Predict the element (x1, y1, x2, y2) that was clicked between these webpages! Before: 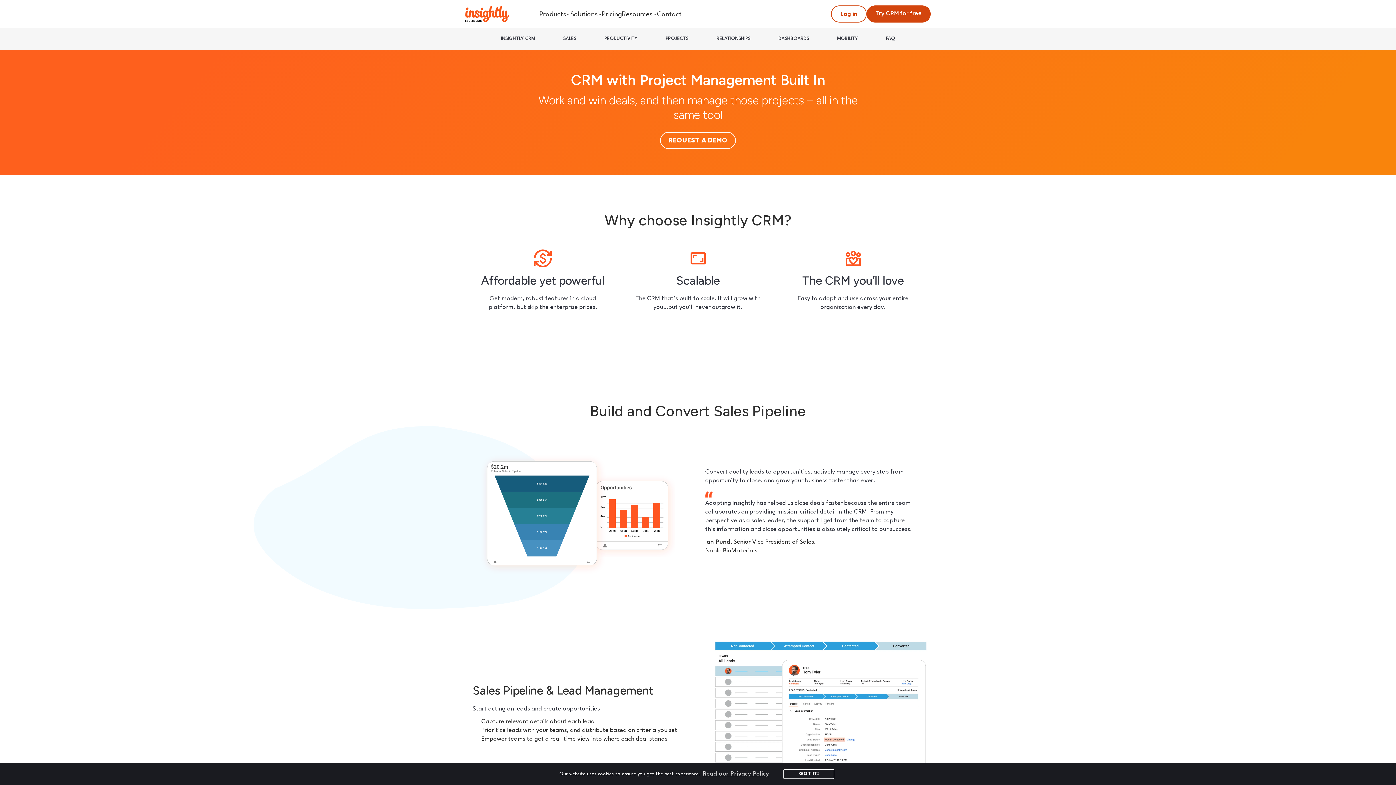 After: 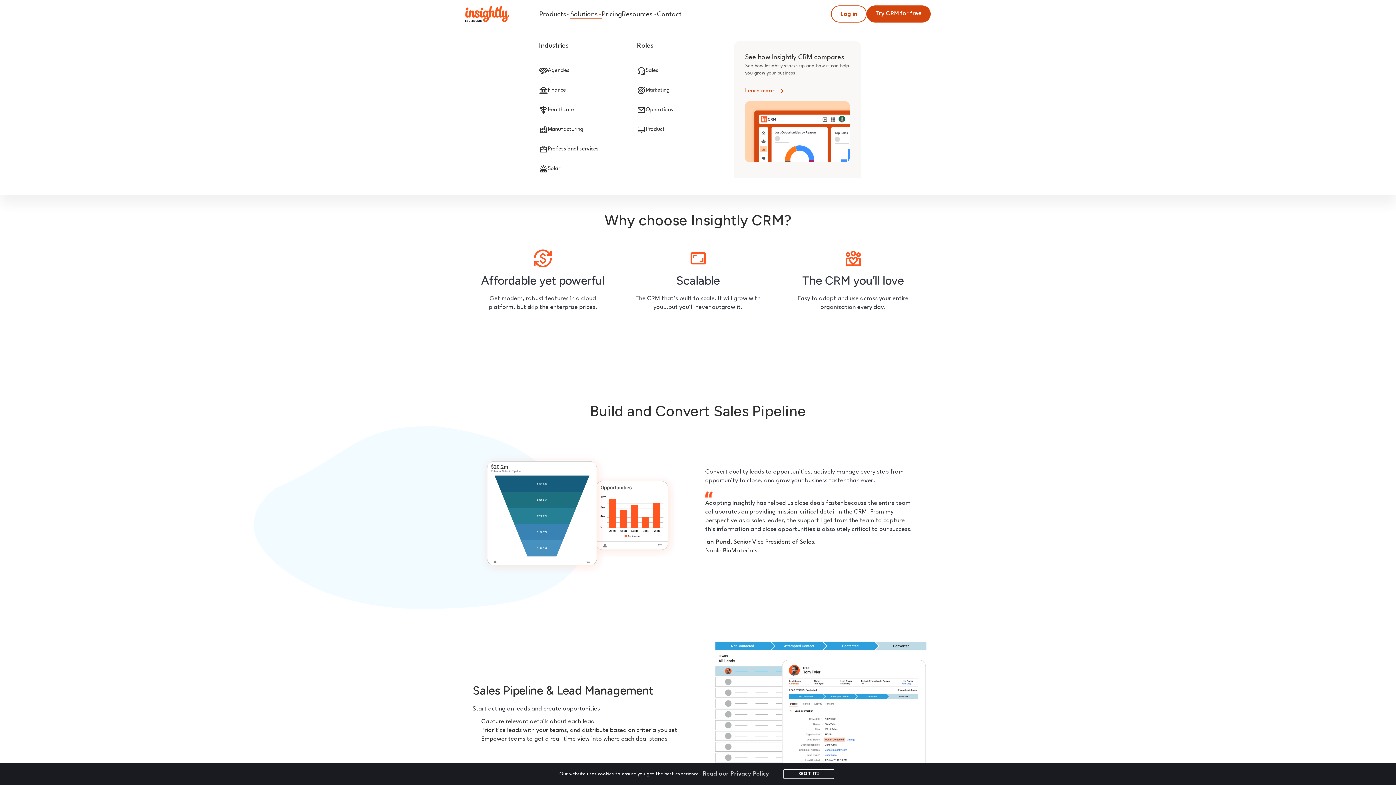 Action: label: Solutions bbox: (570, 10, 602, 18)